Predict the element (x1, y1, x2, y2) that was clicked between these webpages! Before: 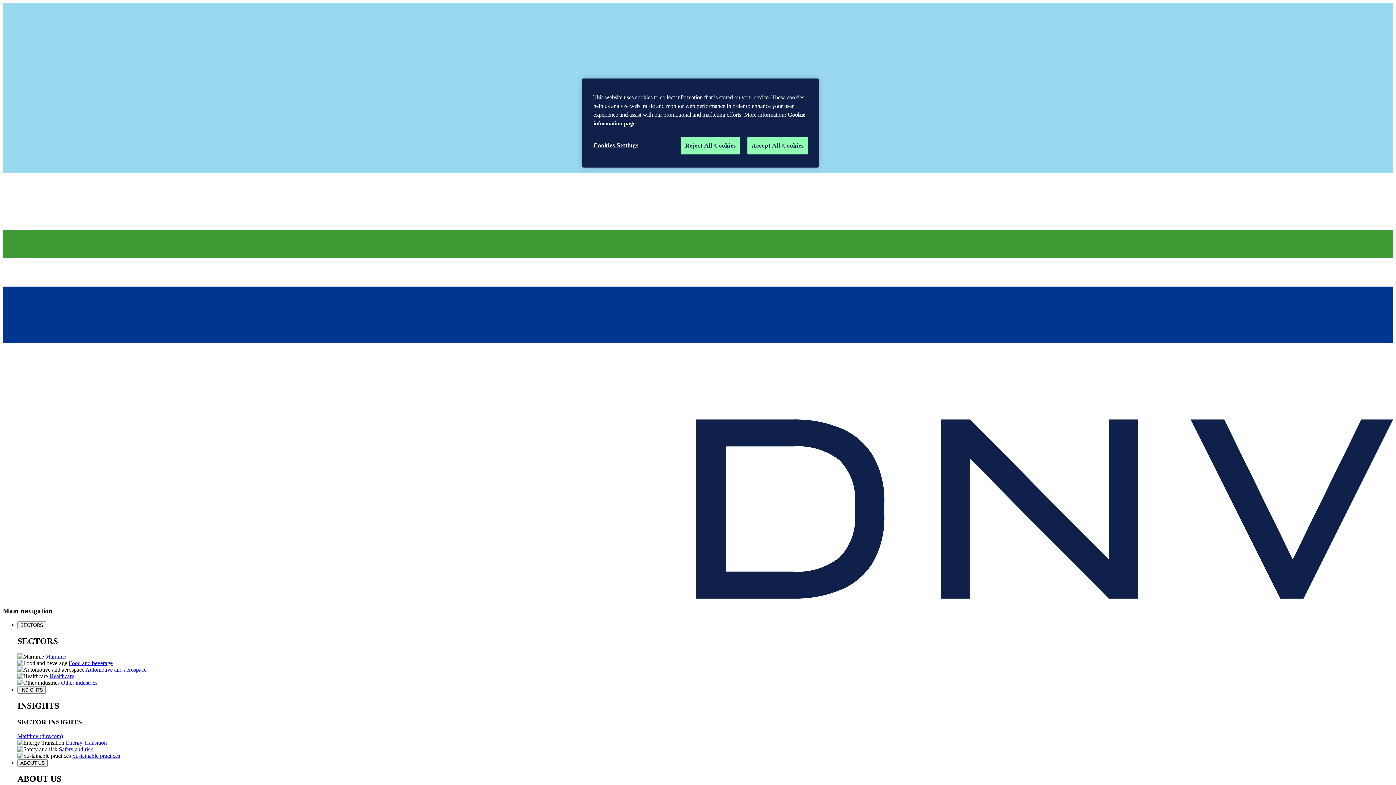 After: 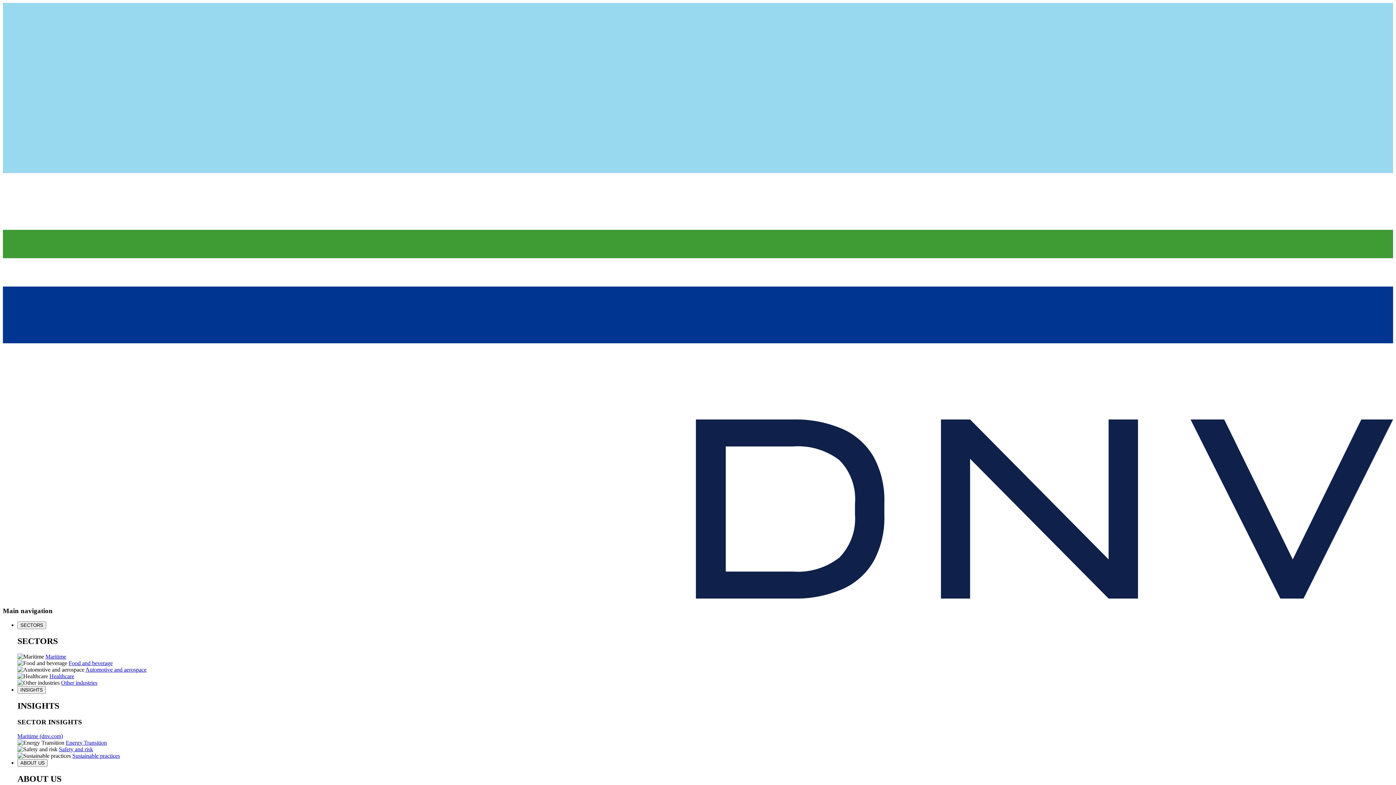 Action: bbox: (747, 137, 808, 154) label: Accept All Cookies